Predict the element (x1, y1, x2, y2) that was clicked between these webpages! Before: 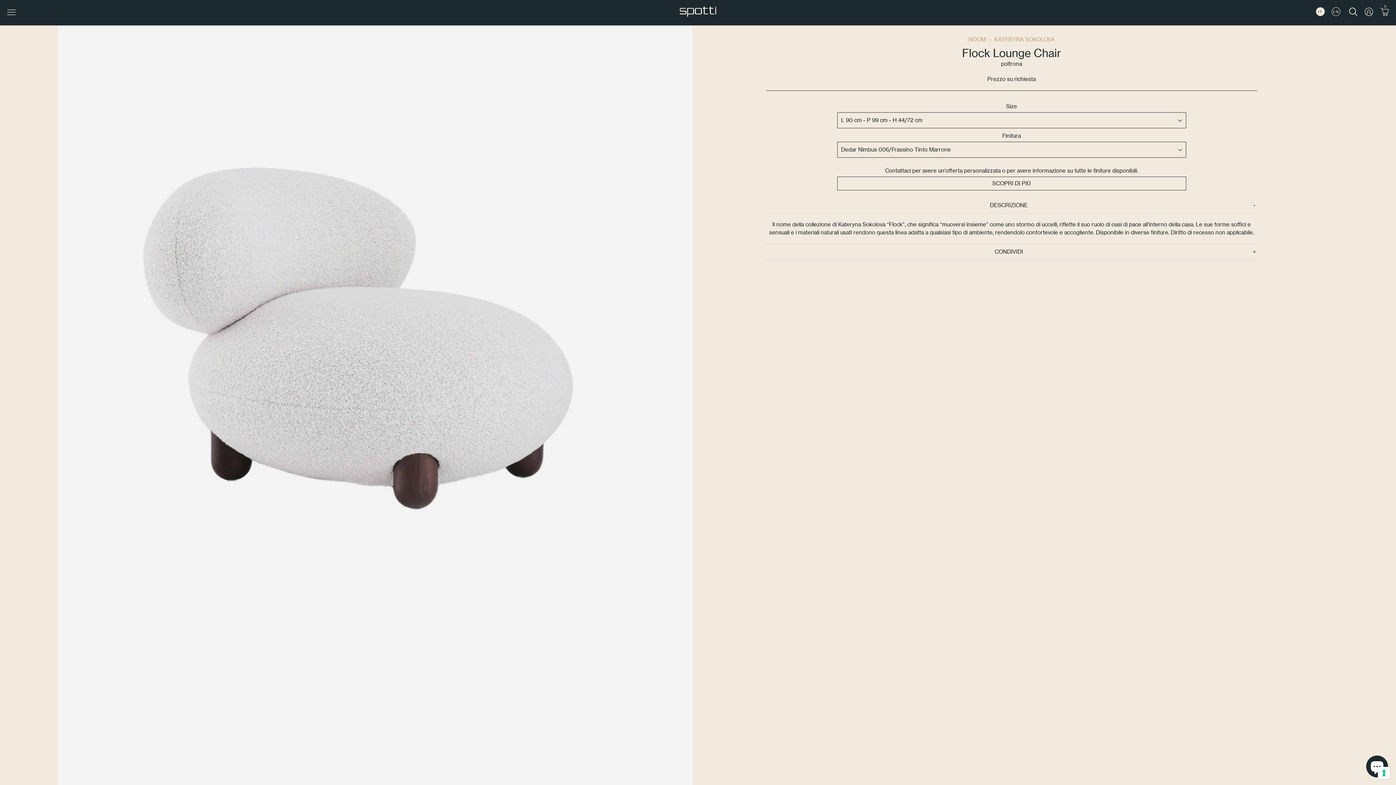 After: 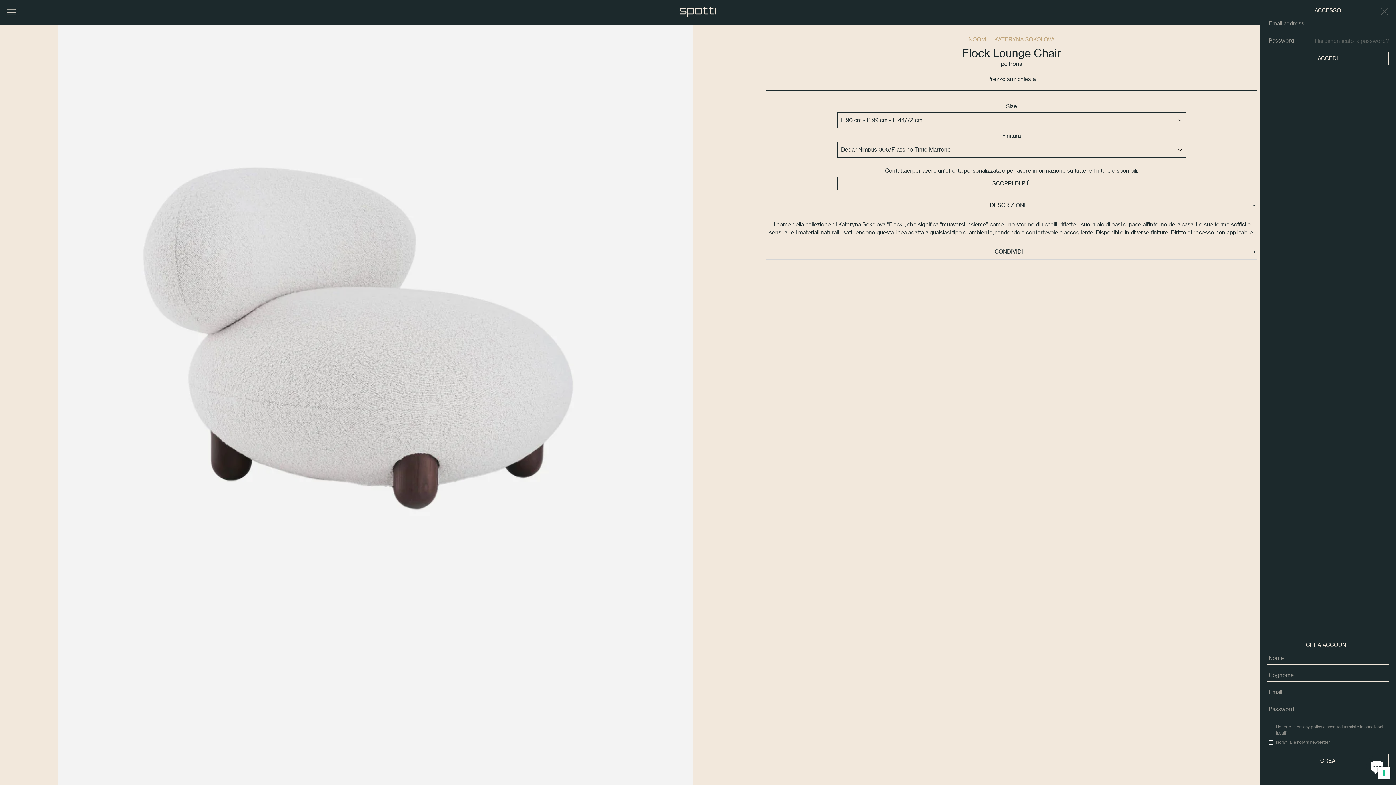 Action: bbox: (1357, 3, 1380, 21) label: Accedi